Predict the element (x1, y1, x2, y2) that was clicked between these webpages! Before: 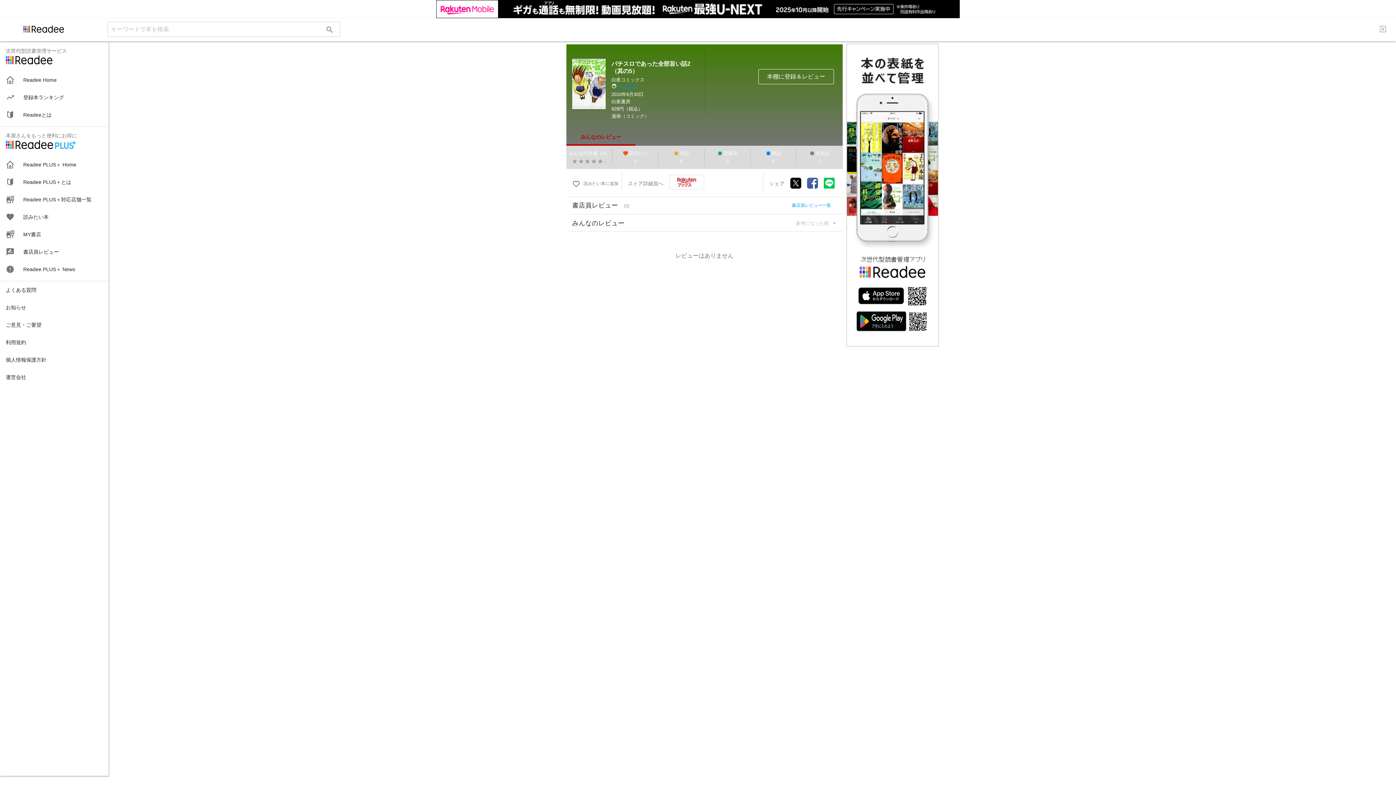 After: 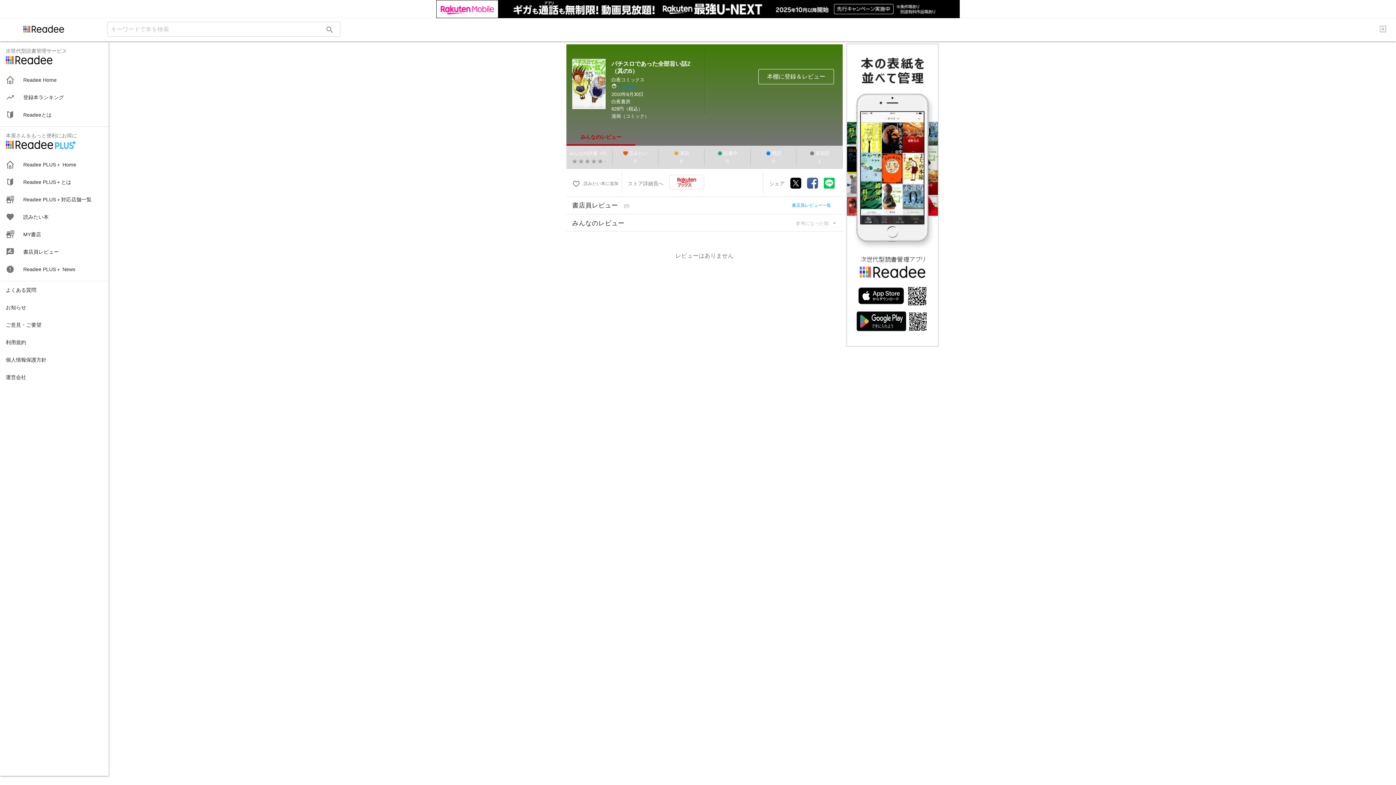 Action: bbox: (790, 159, 801, 170)